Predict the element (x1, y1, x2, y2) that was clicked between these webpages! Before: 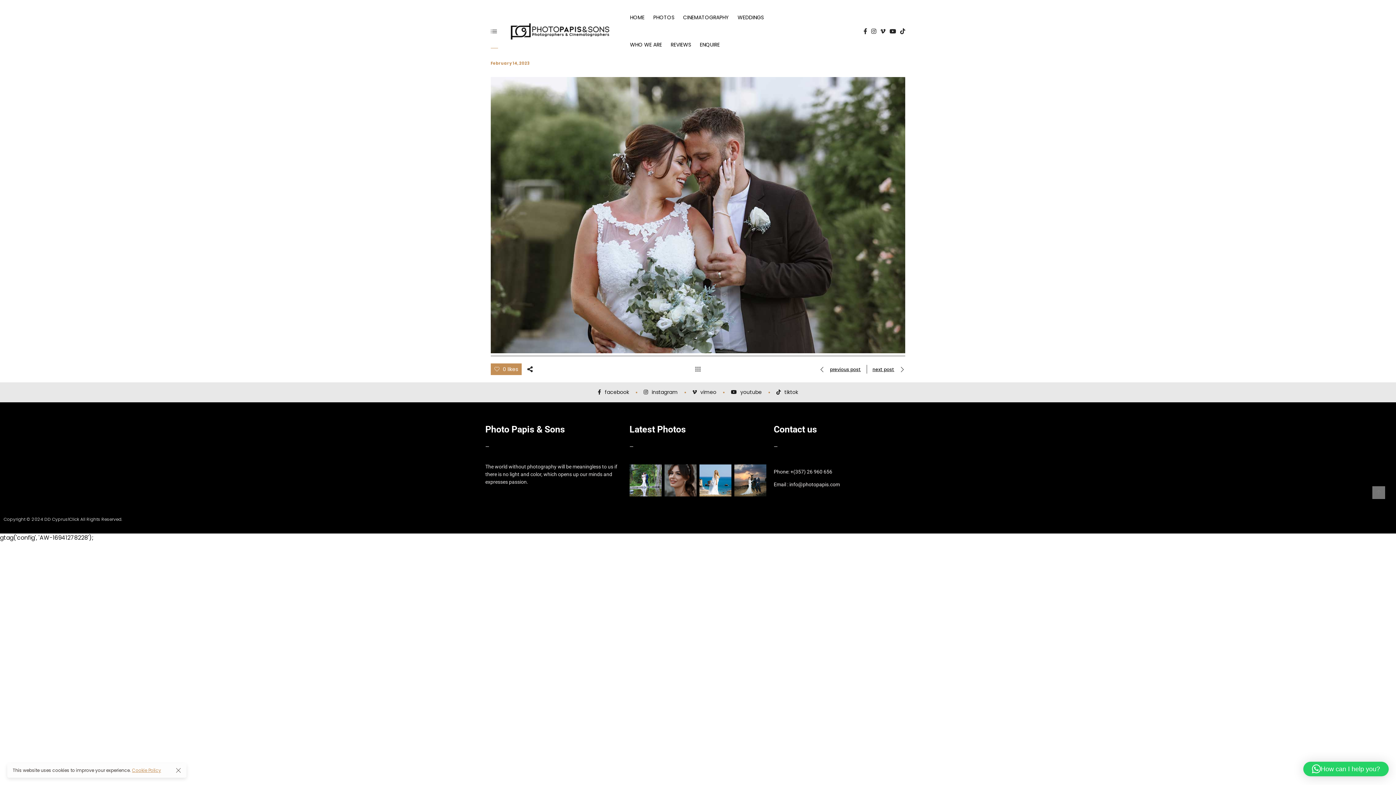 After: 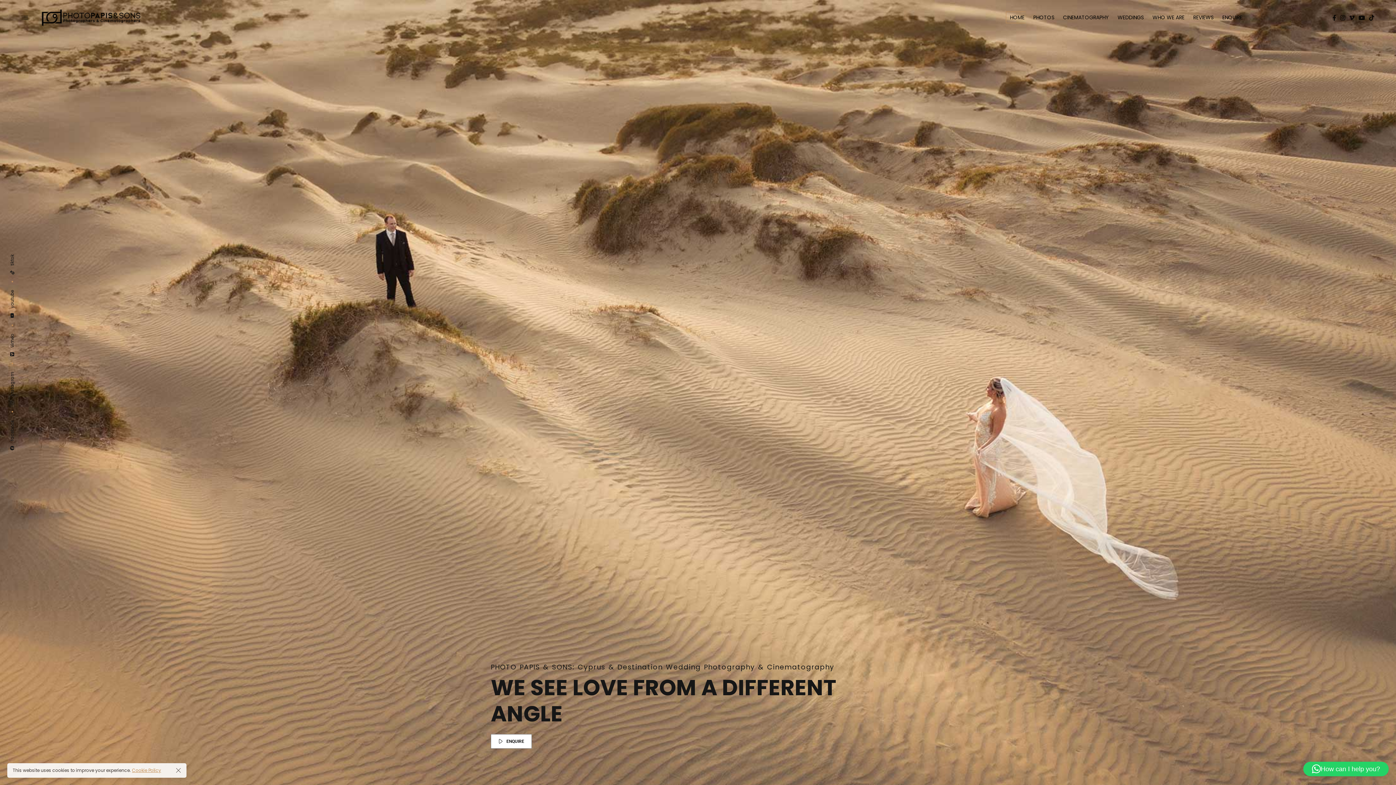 Action: bbox: (626, 4, 645, 31) label: HOME